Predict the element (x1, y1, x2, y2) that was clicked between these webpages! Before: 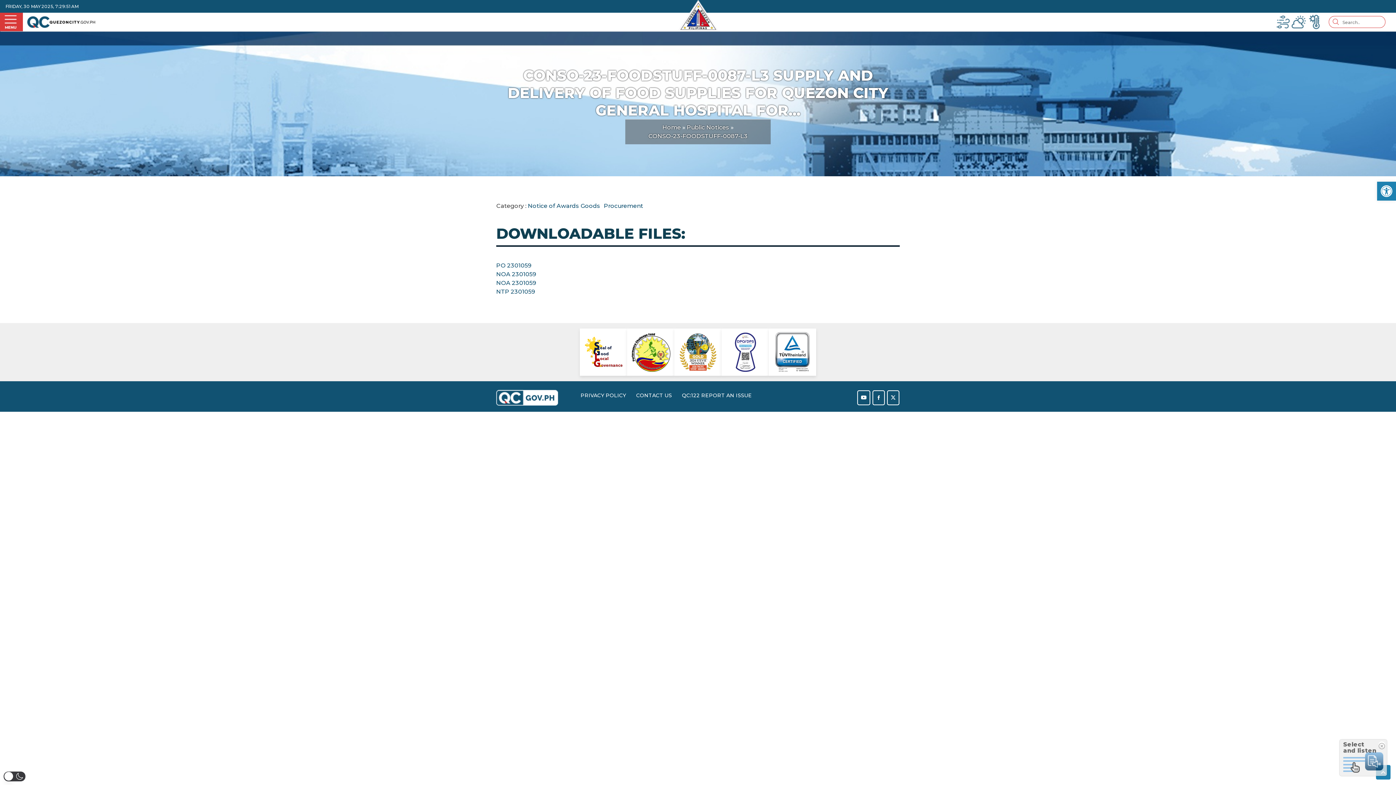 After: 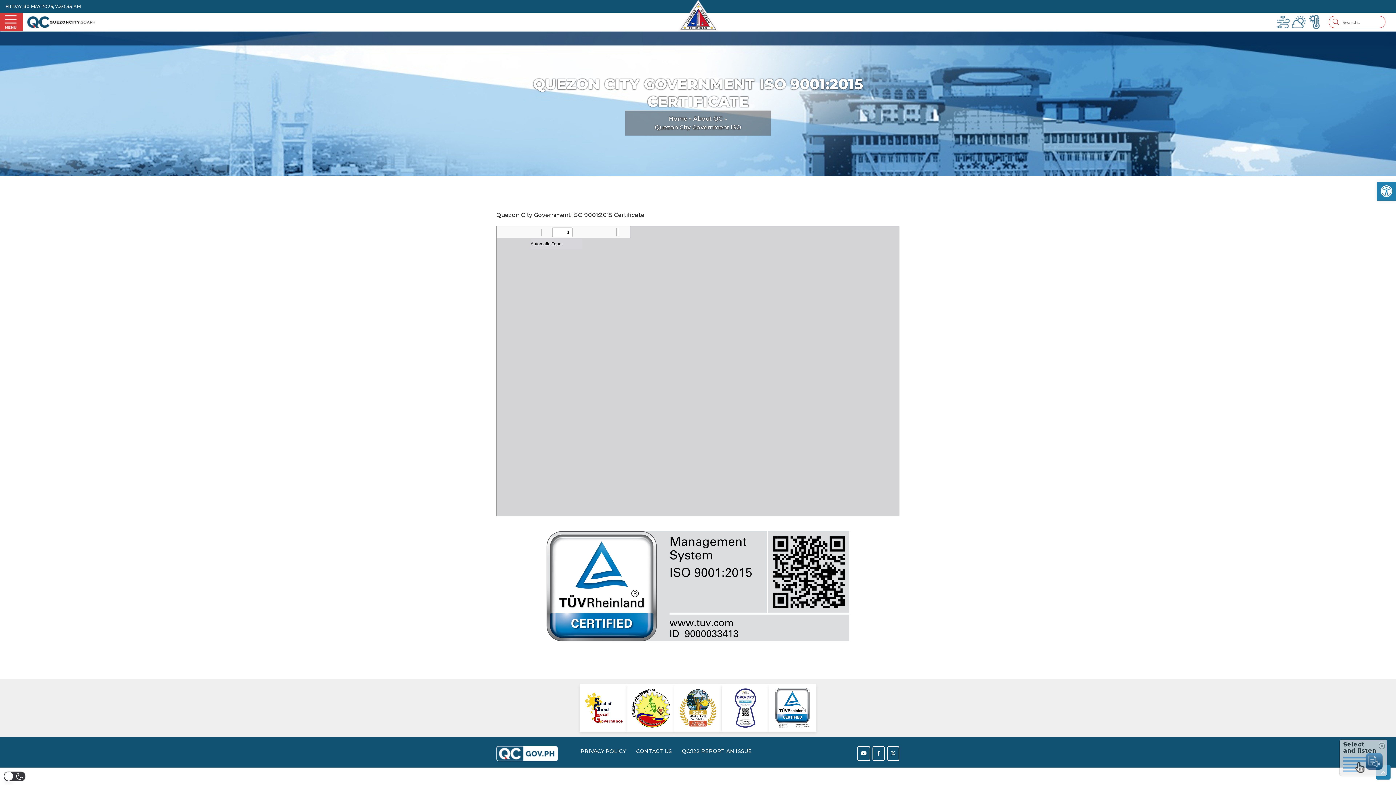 Action: bbox: (772, 332, 812, 372)